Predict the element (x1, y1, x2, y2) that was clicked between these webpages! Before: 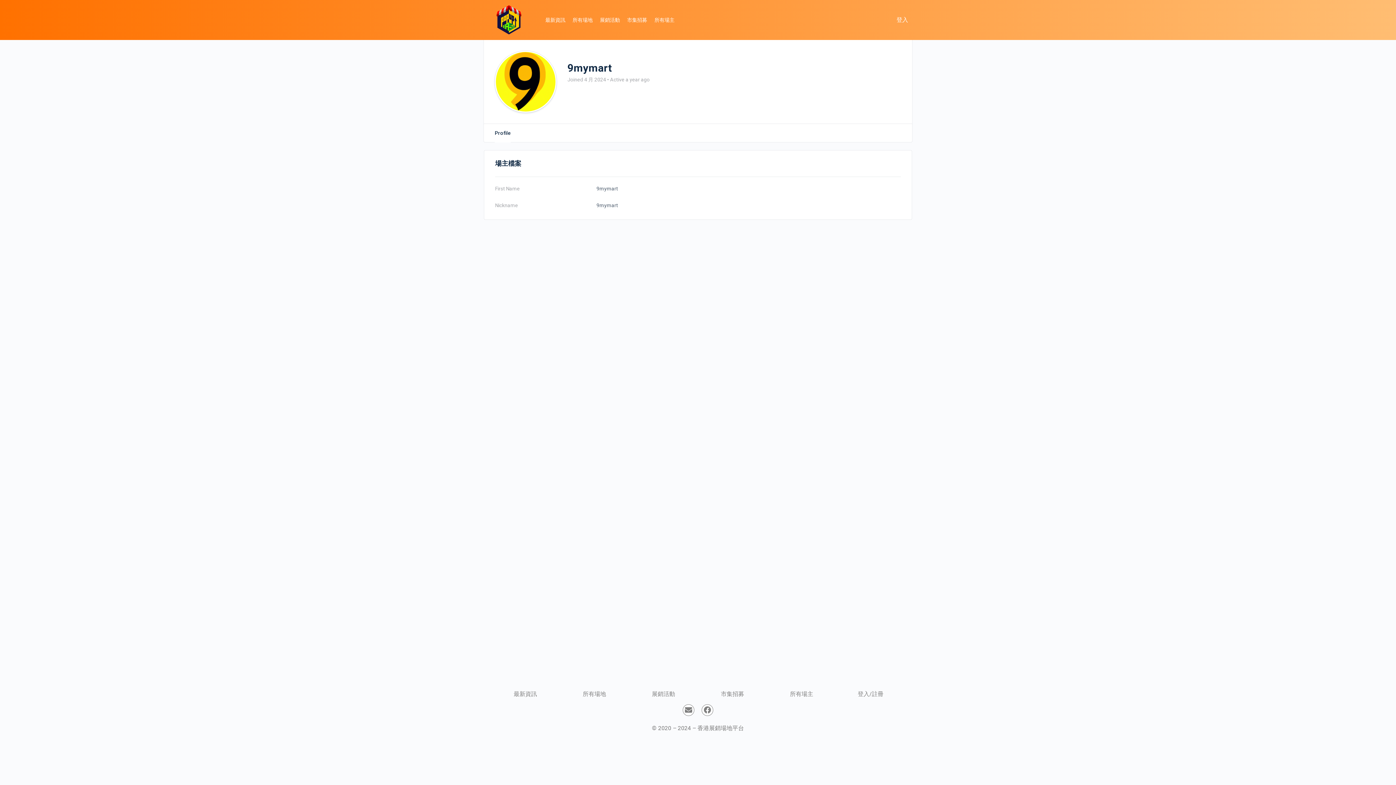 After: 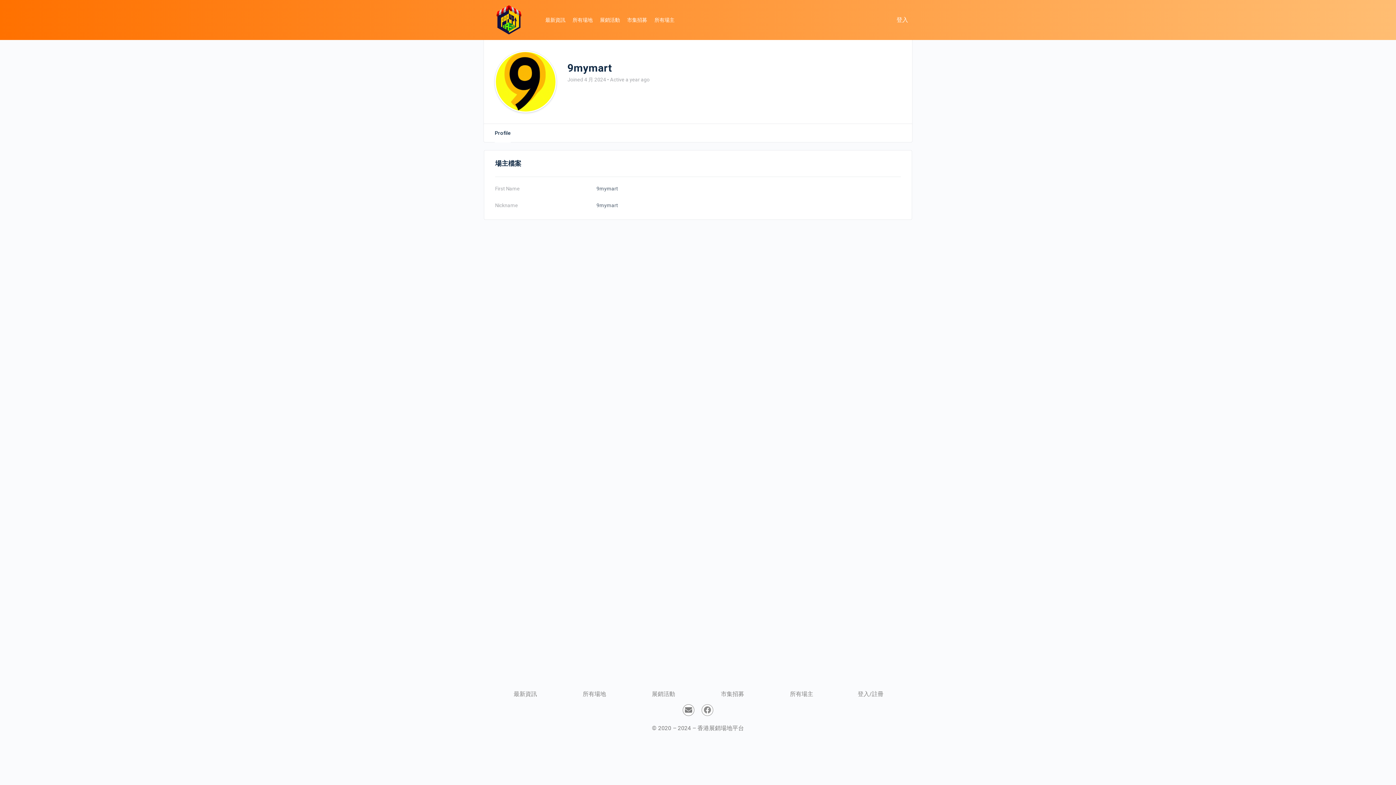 Action: label: Facebook bbox: (701, 704, 713, 716)